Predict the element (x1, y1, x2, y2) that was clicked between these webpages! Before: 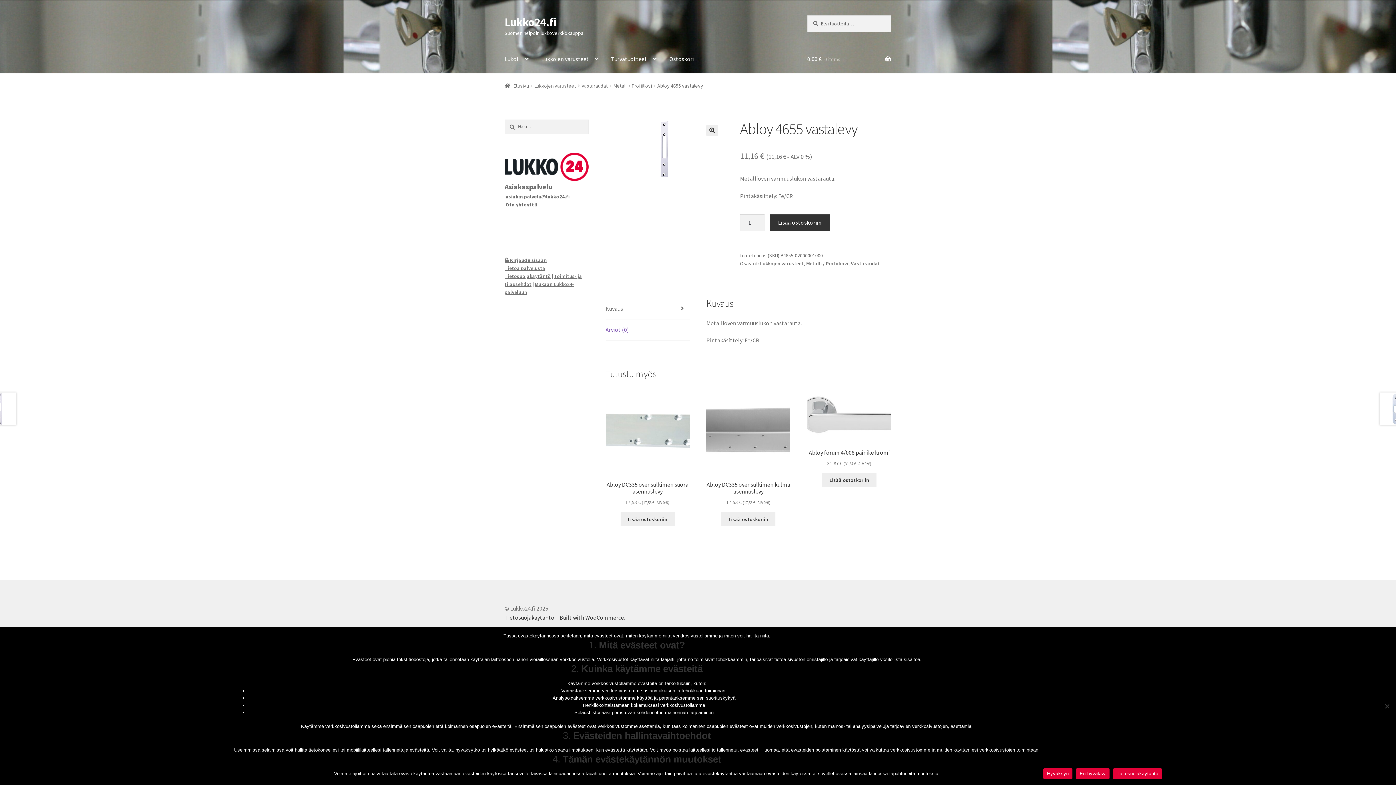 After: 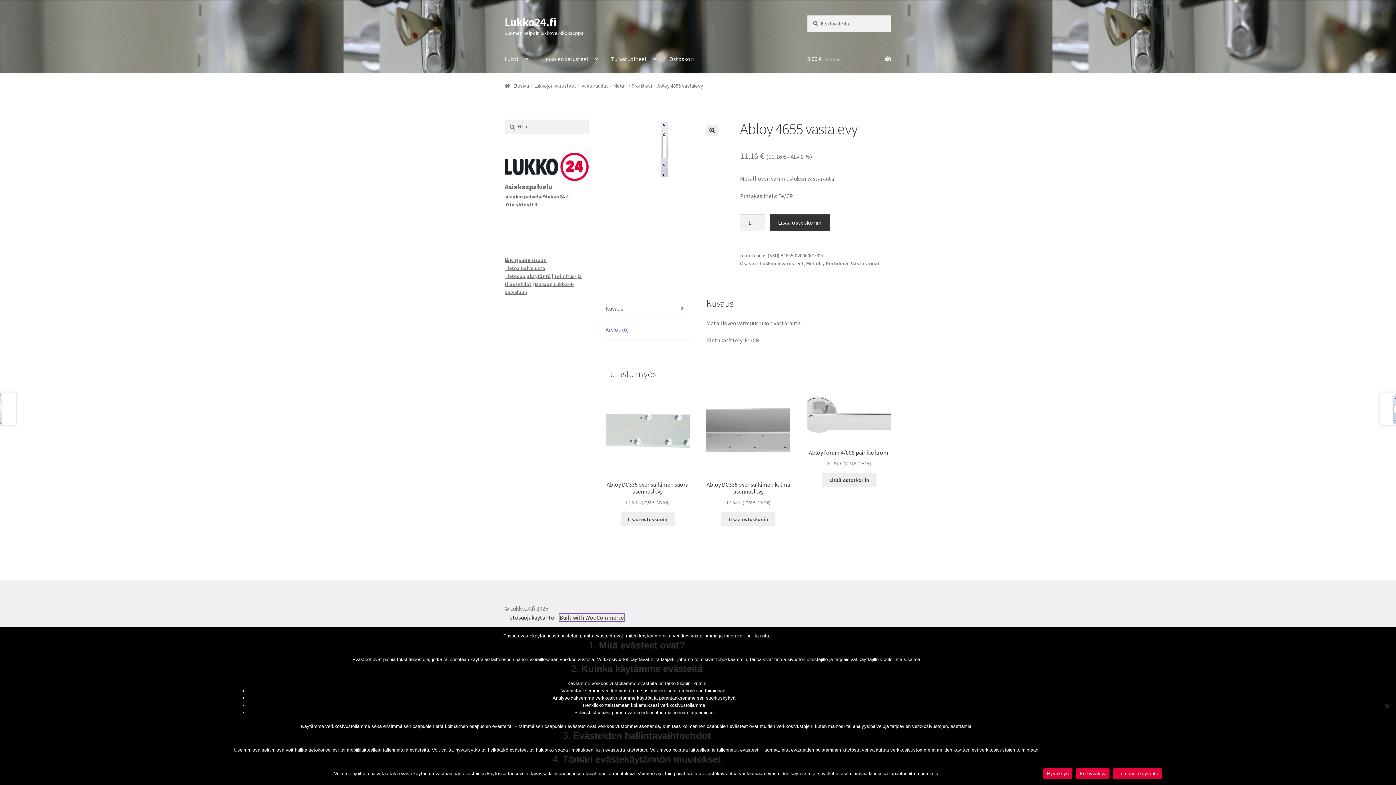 Action: label: Built with WooCommerce bbox: (559, 614, 624, 621)